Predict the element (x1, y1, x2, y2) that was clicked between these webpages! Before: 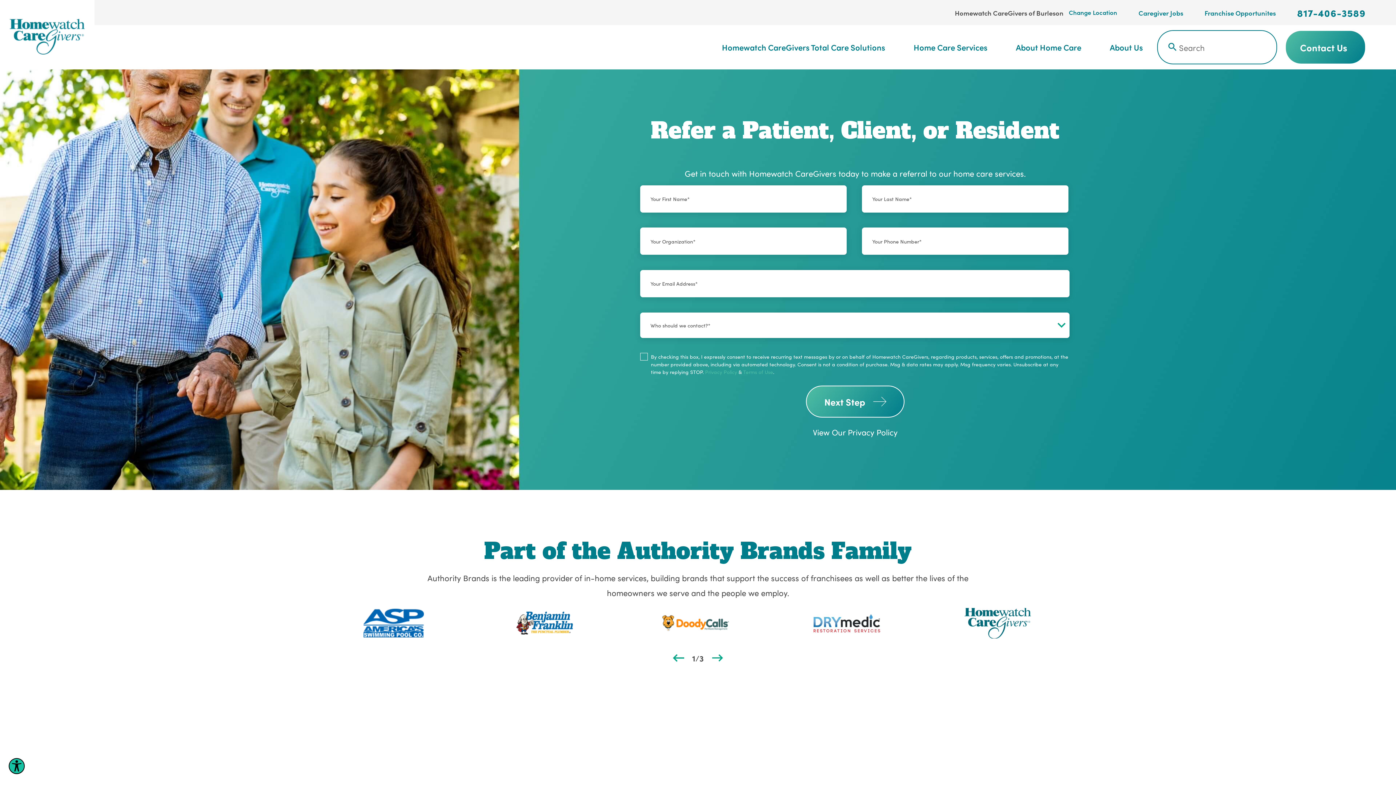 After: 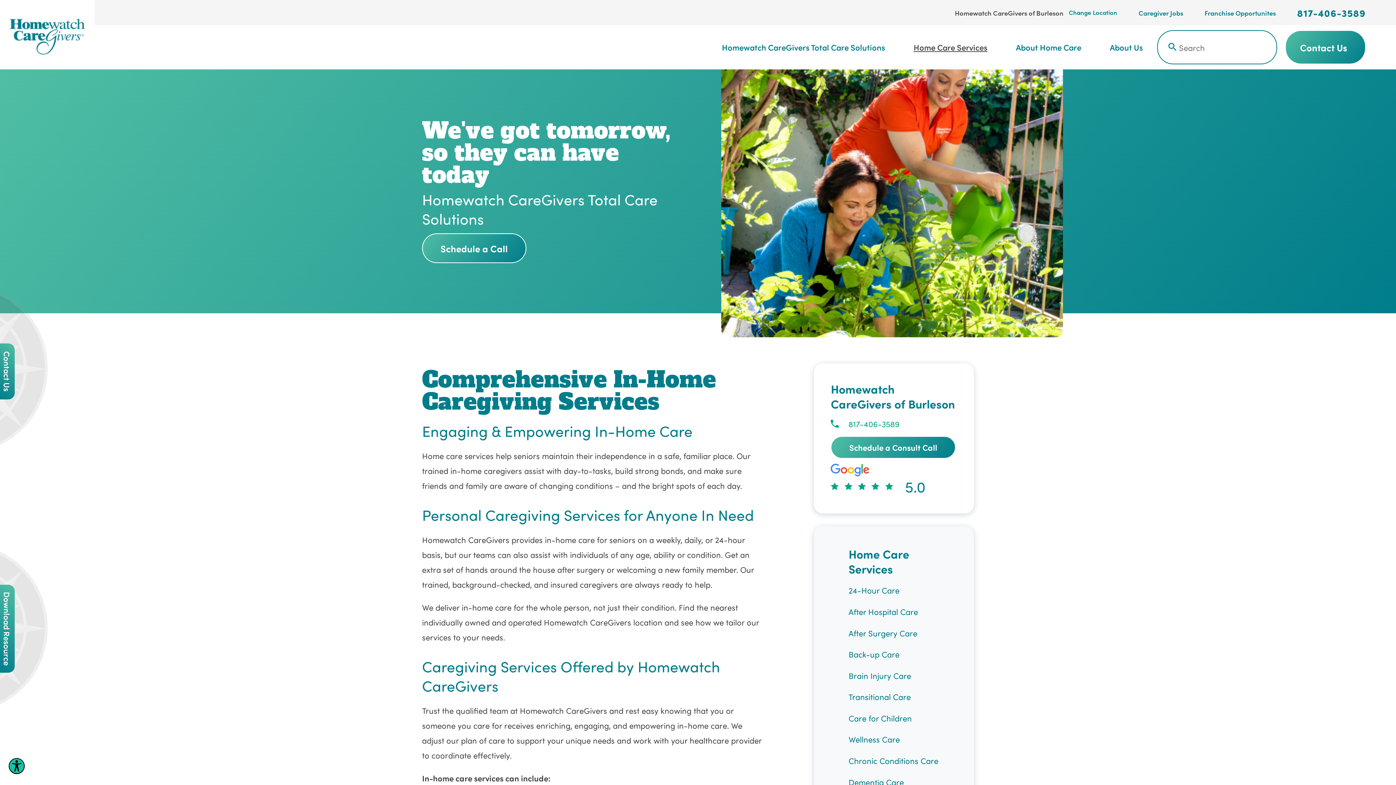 Action: bbox: (899, 34, 1001, 60) label: Home Care Services